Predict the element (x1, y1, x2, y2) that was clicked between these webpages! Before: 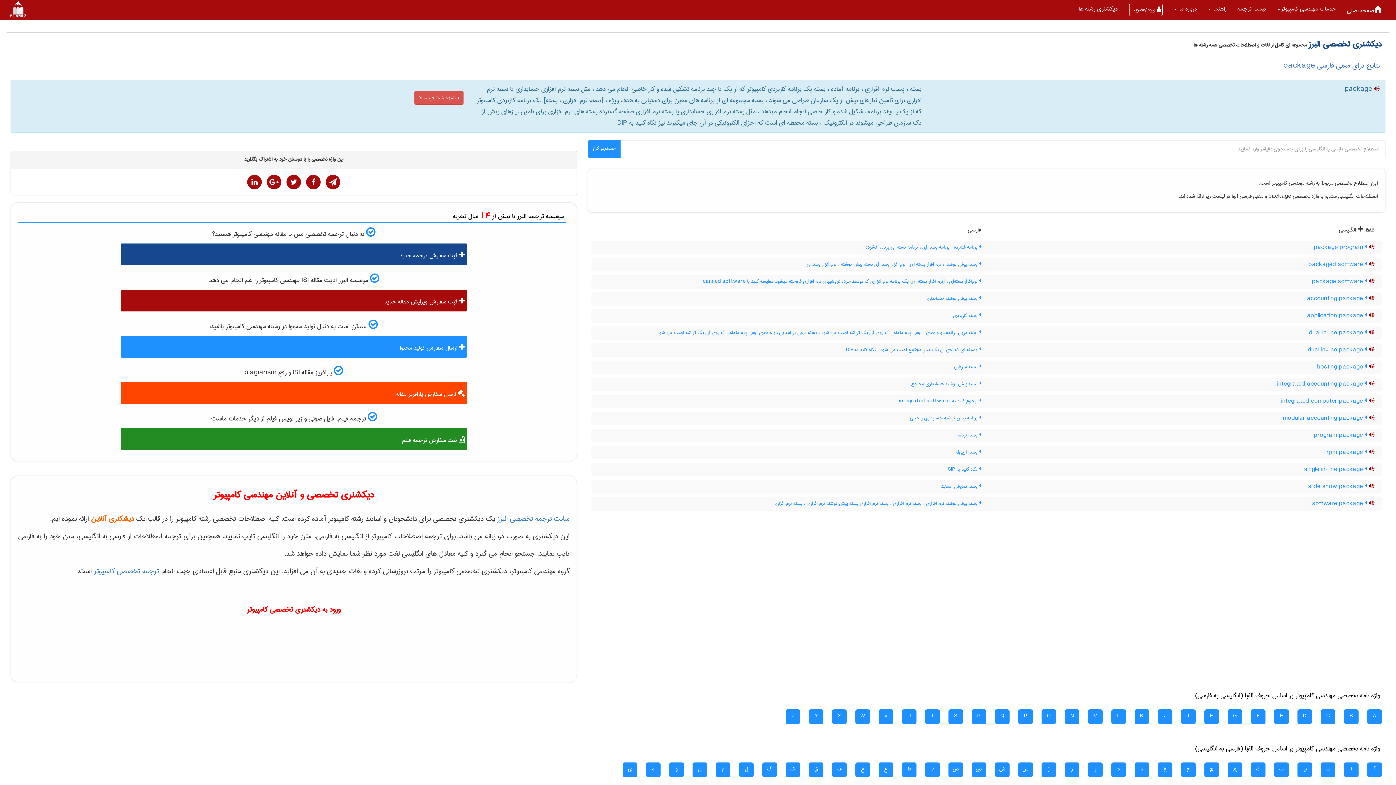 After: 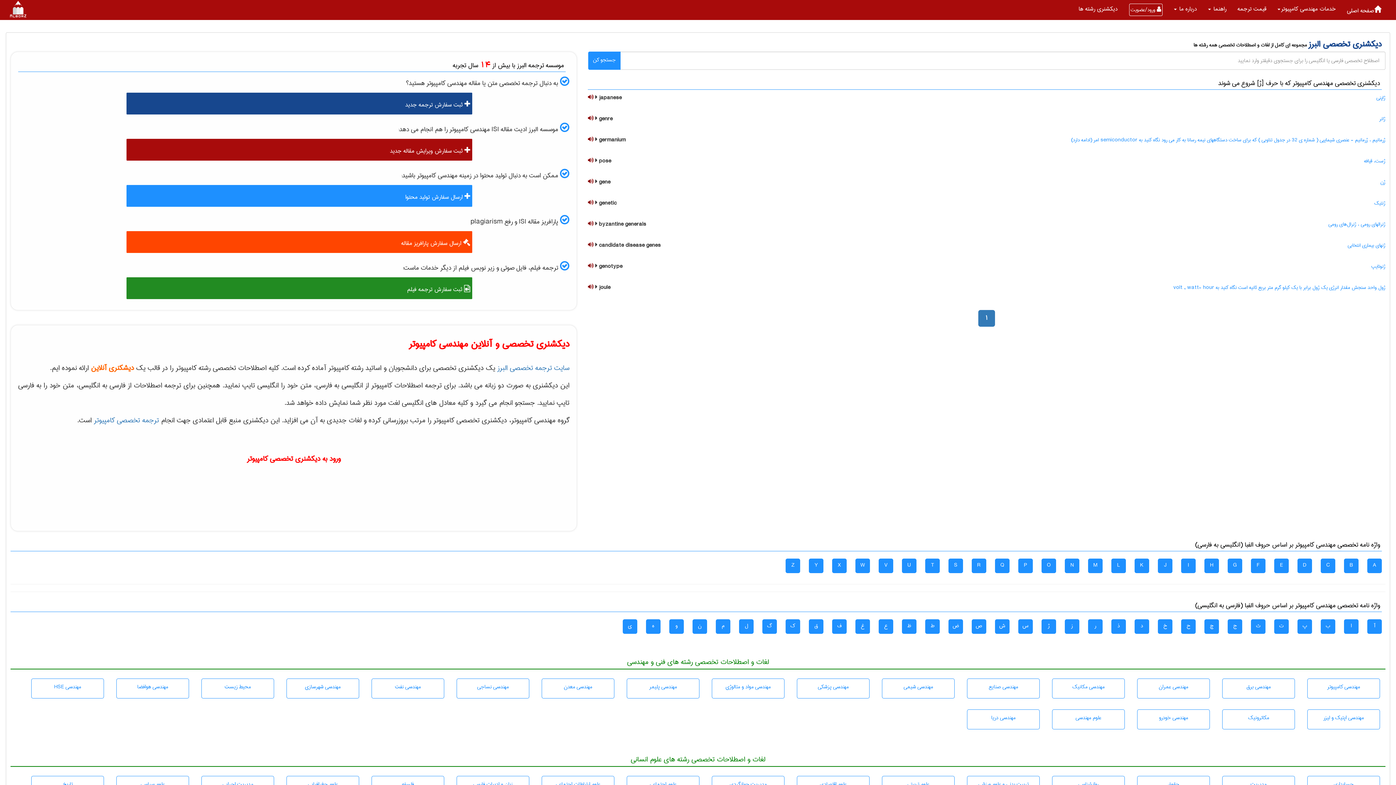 Action: label: ژ bbox: (1041, 762, 1056, 777)